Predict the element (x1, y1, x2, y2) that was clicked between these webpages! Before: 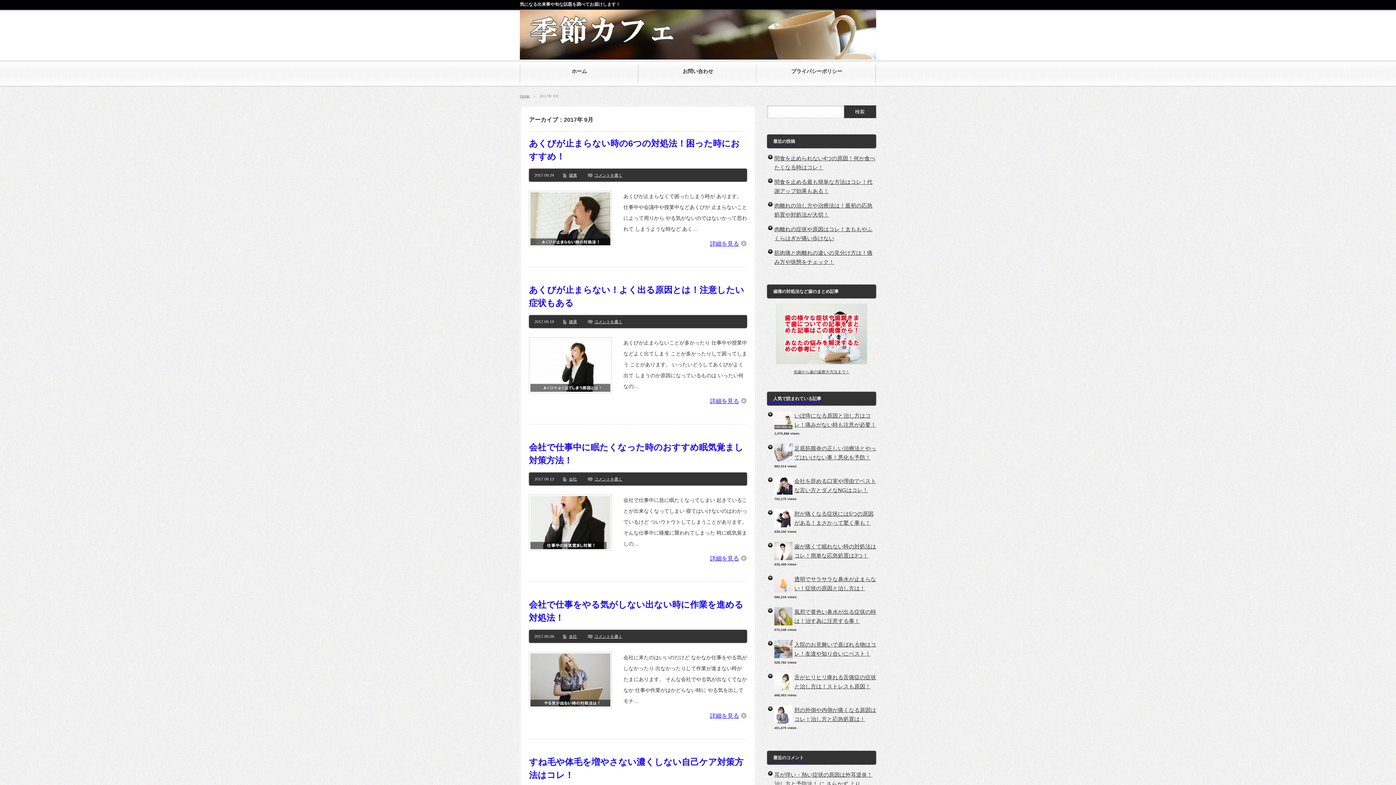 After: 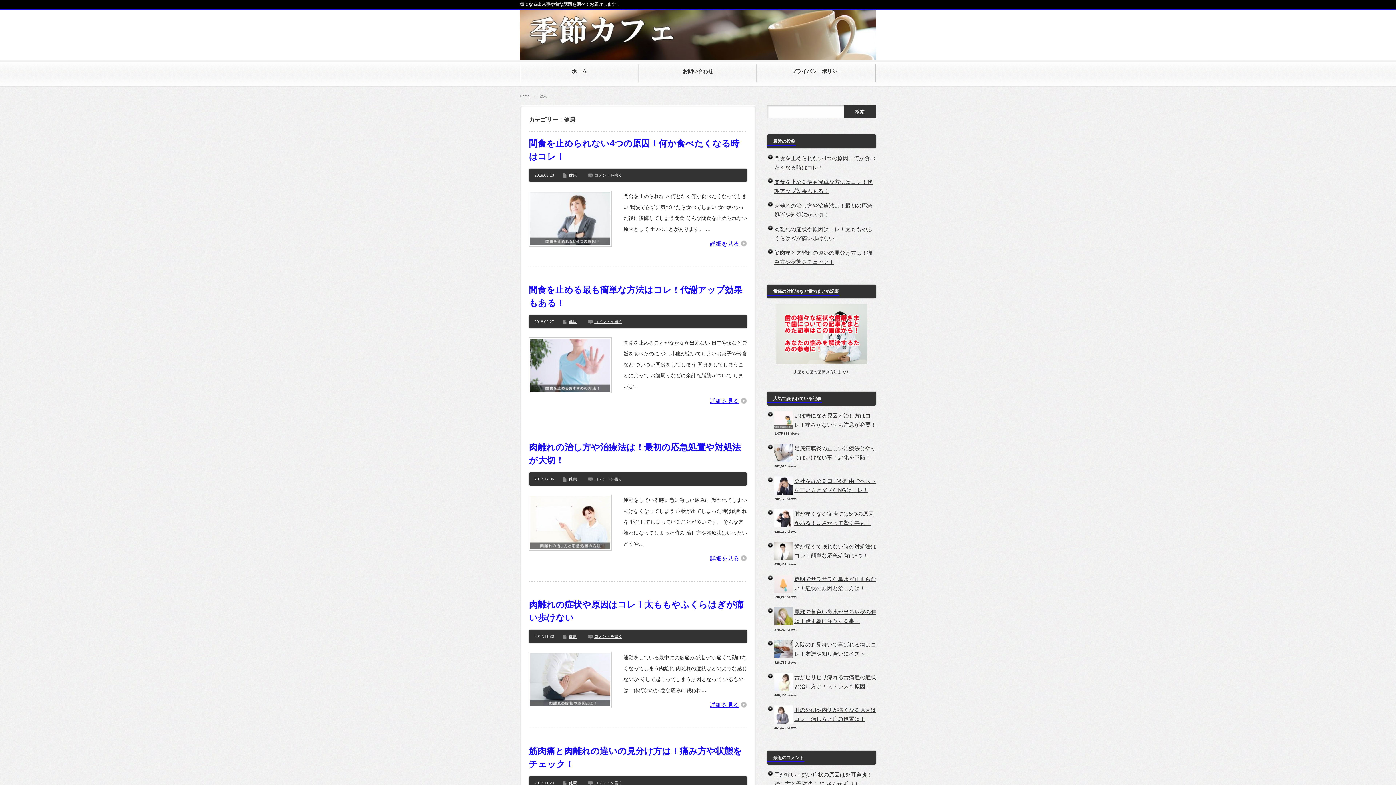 Action: bbox: (569, 319, 577, 324) label: 健康